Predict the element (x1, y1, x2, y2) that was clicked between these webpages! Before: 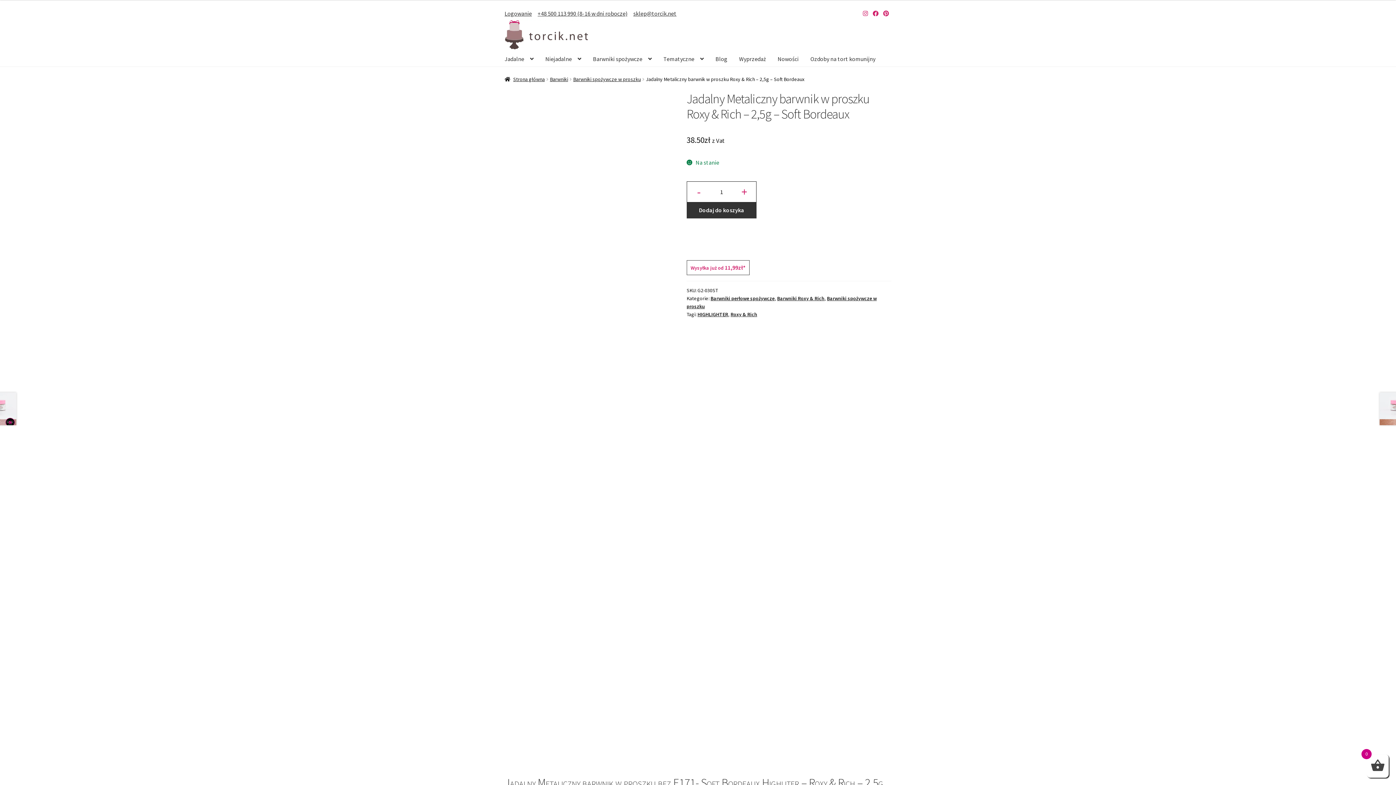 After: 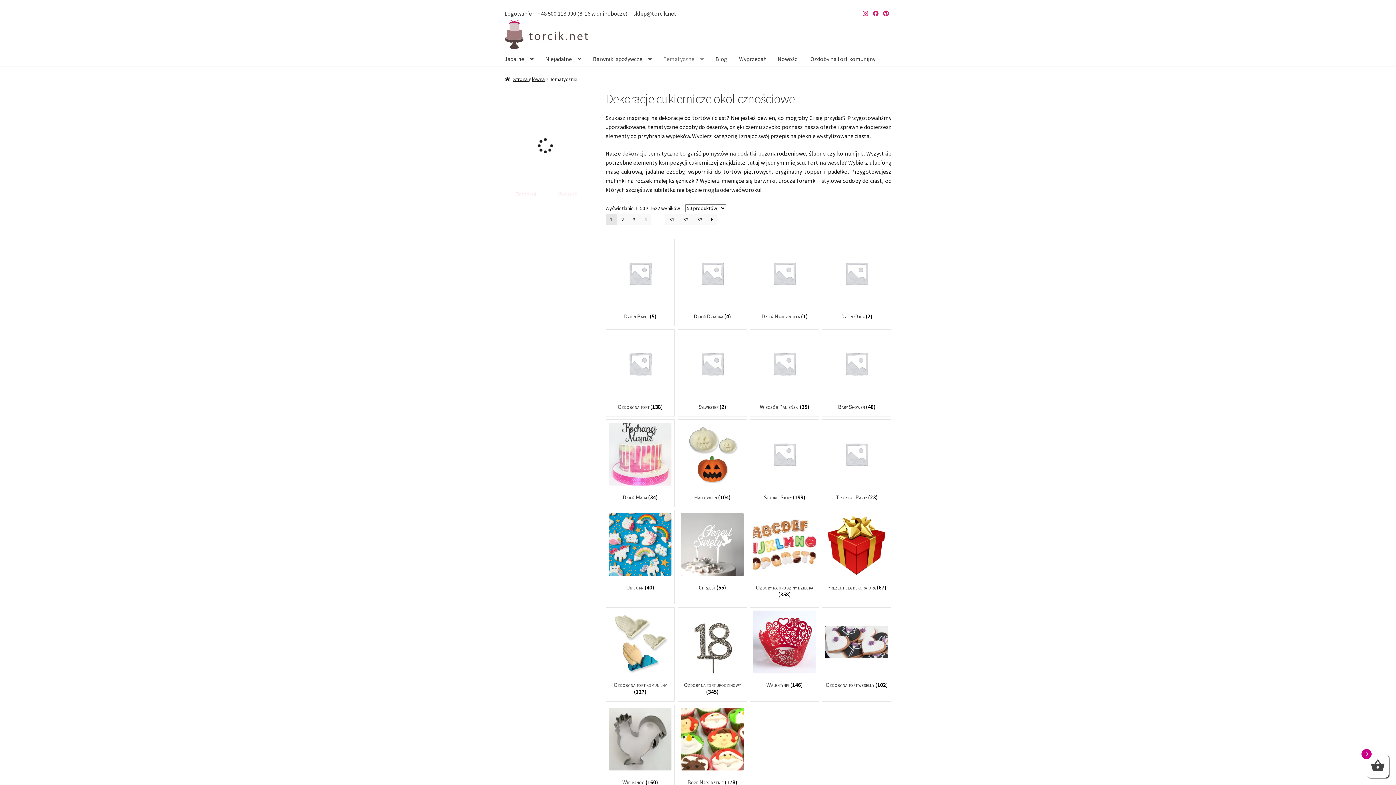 Action: bbox: (657, 51, 709, 66) label: Tematyczne